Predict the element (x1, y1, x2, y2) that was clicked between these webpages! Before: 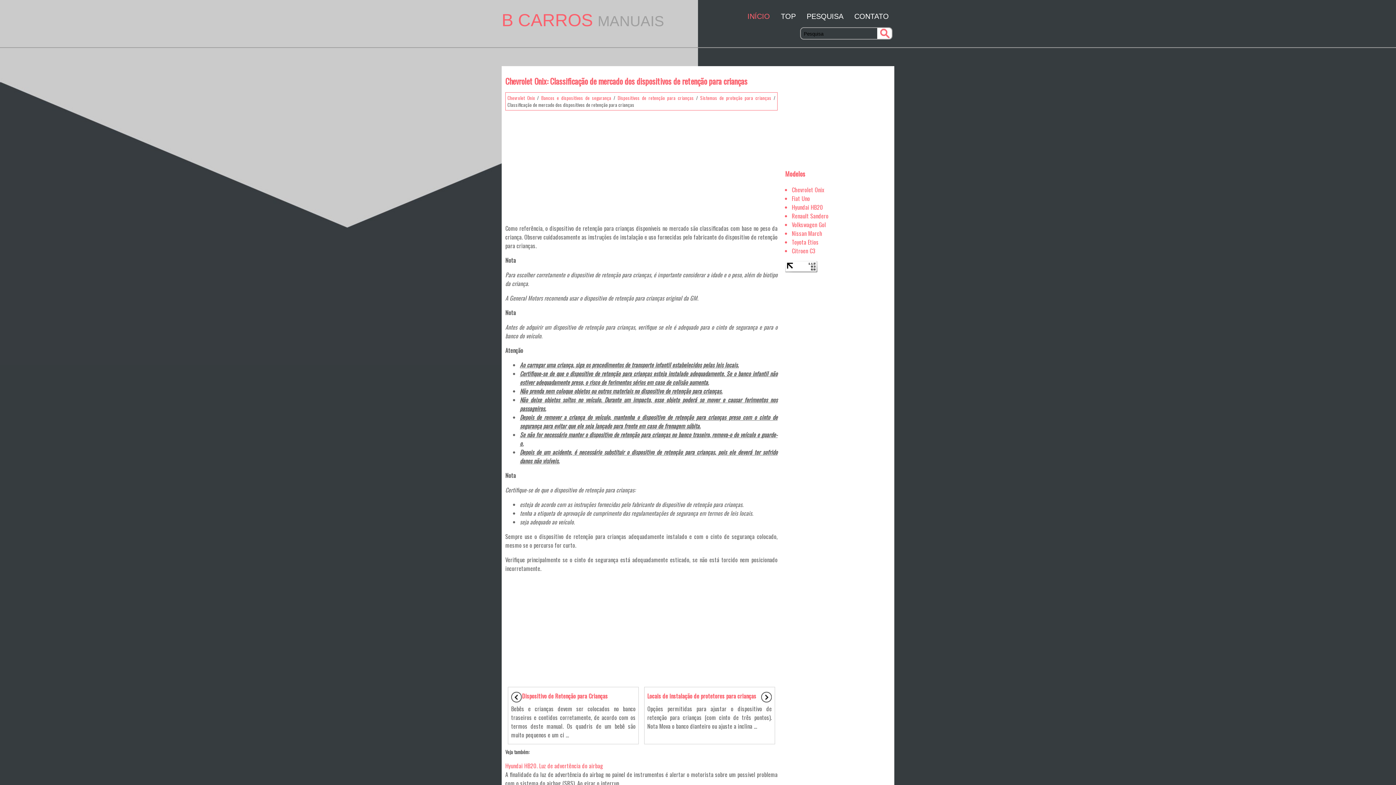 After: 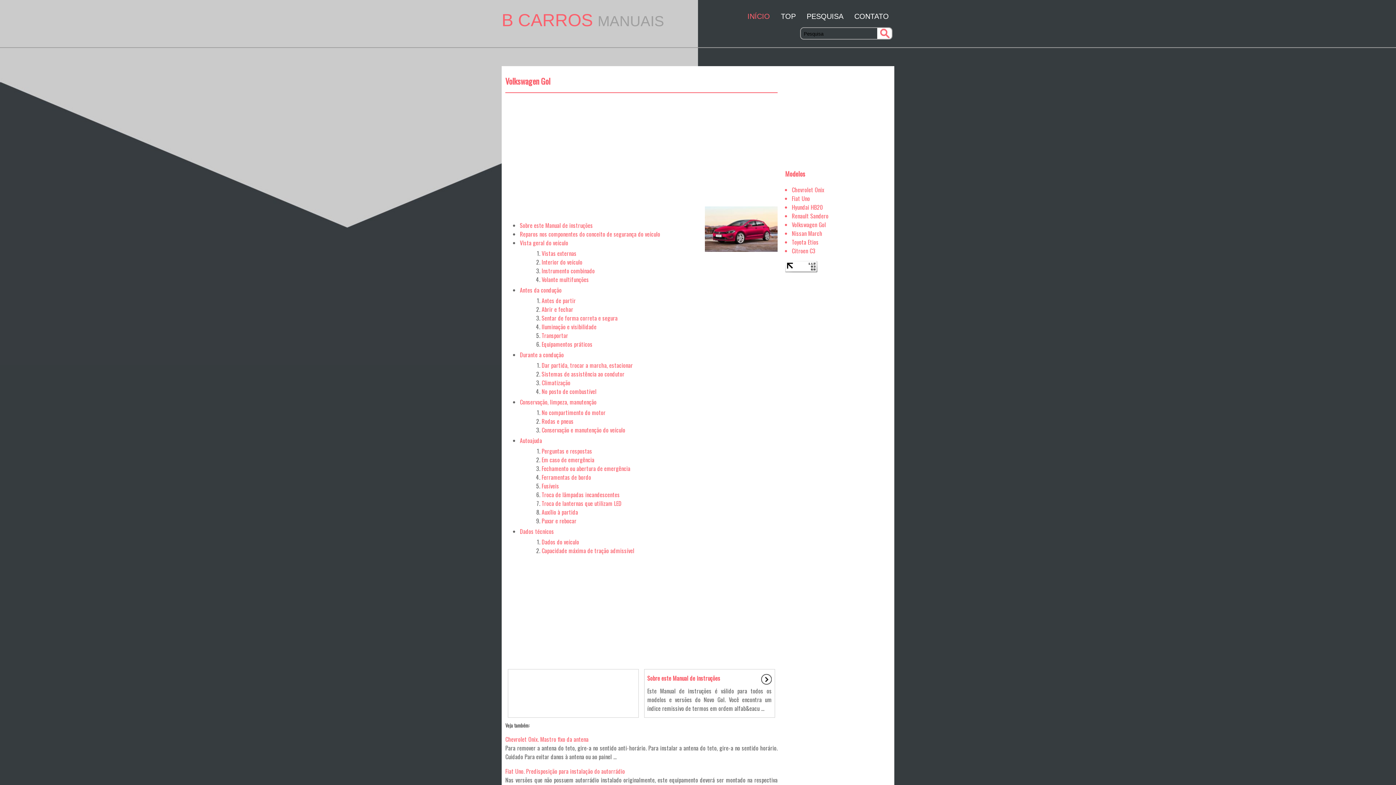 Action: bbox: (792, 220, 826, 229) label: Volkswagen Gol